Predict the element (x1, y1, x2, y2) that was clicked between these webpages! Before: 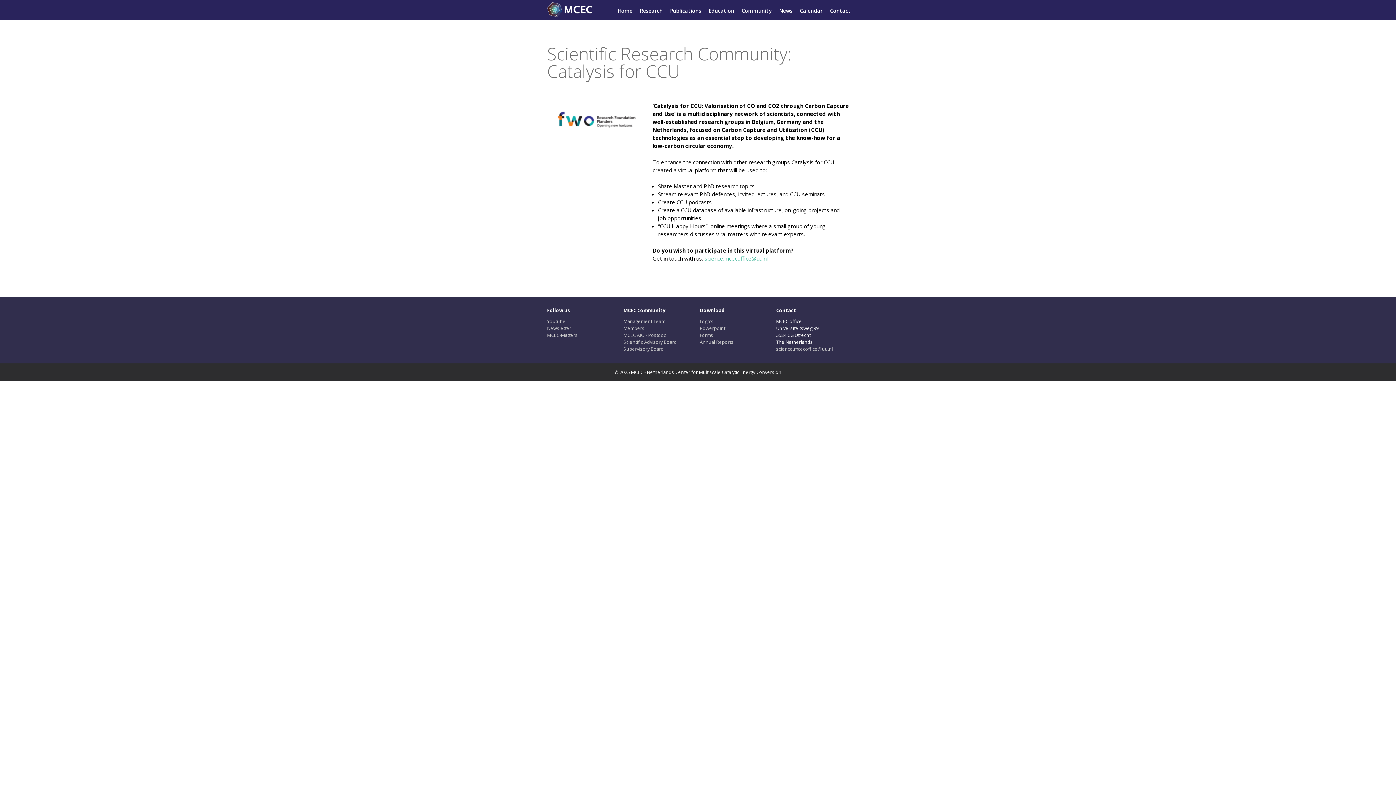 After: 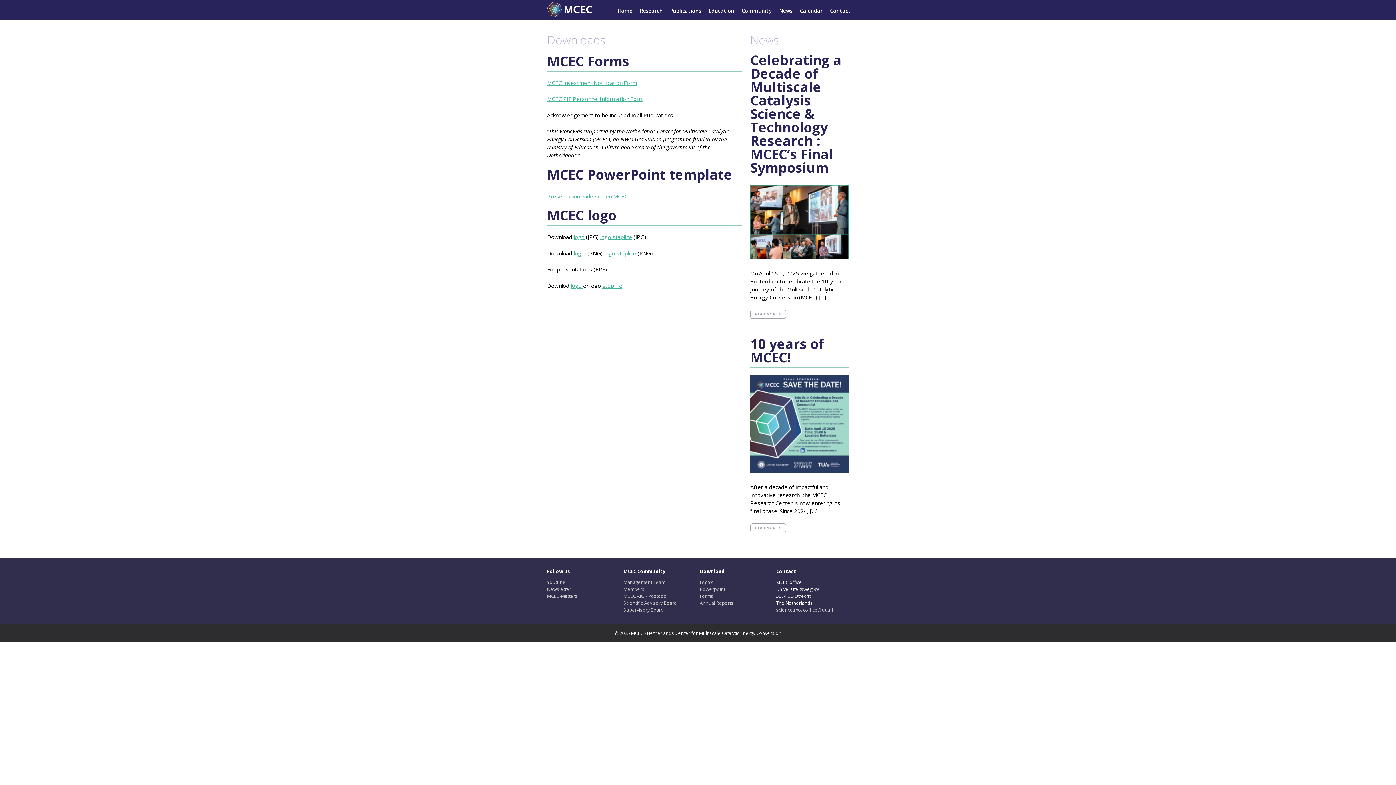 Action: bbox: (700, 331, 713, 338) label: Forms